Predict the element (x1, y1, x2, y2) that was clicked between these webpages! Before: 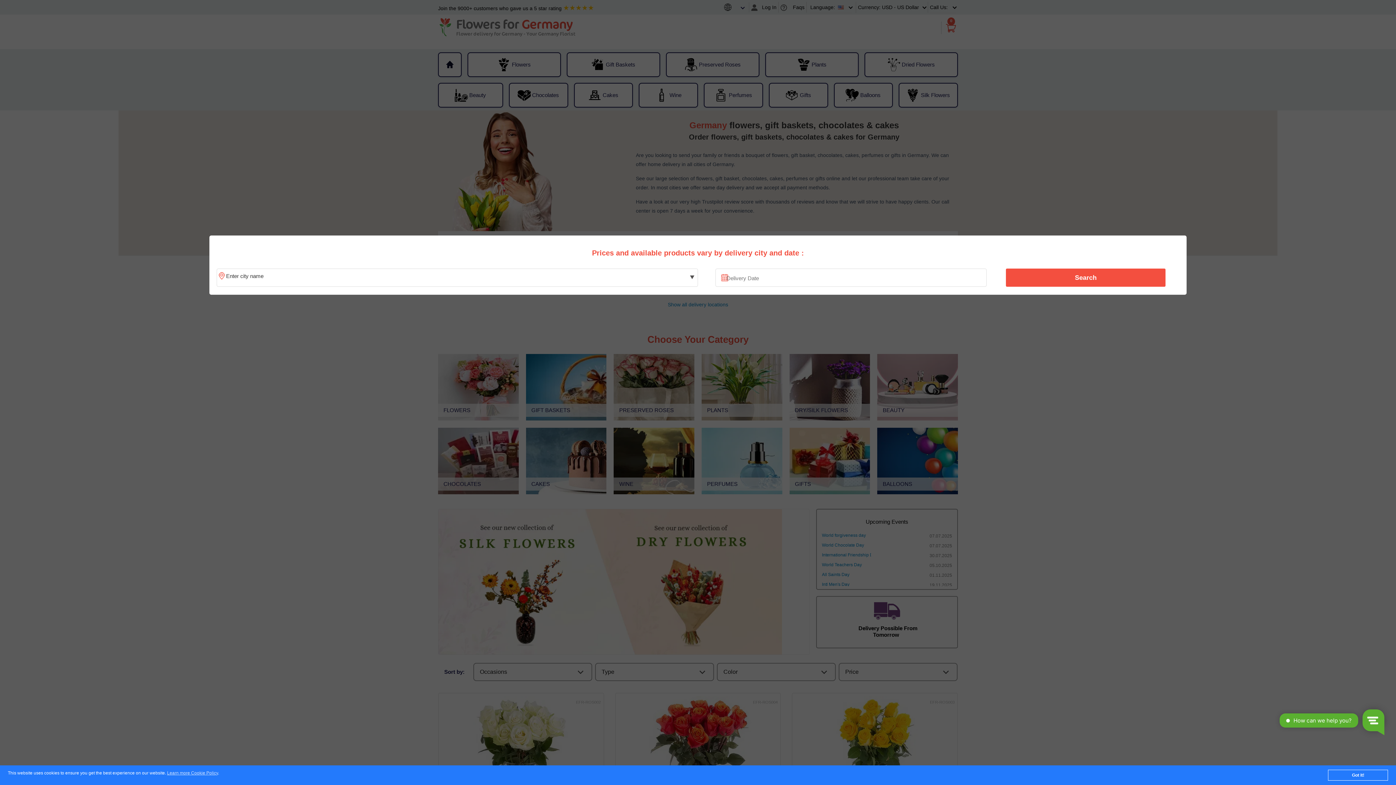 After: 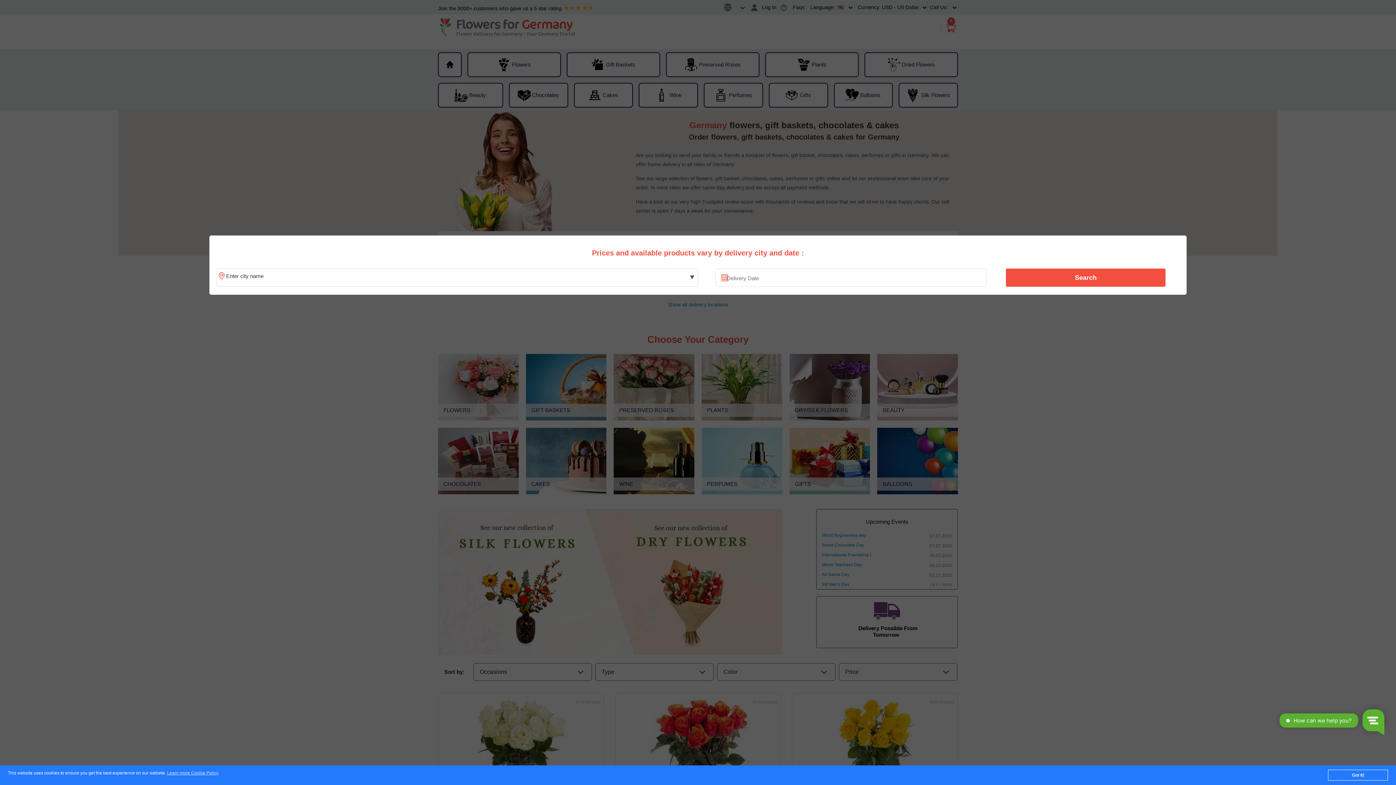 Action: bbox: (1010, 270, 1161, 285) label: Search